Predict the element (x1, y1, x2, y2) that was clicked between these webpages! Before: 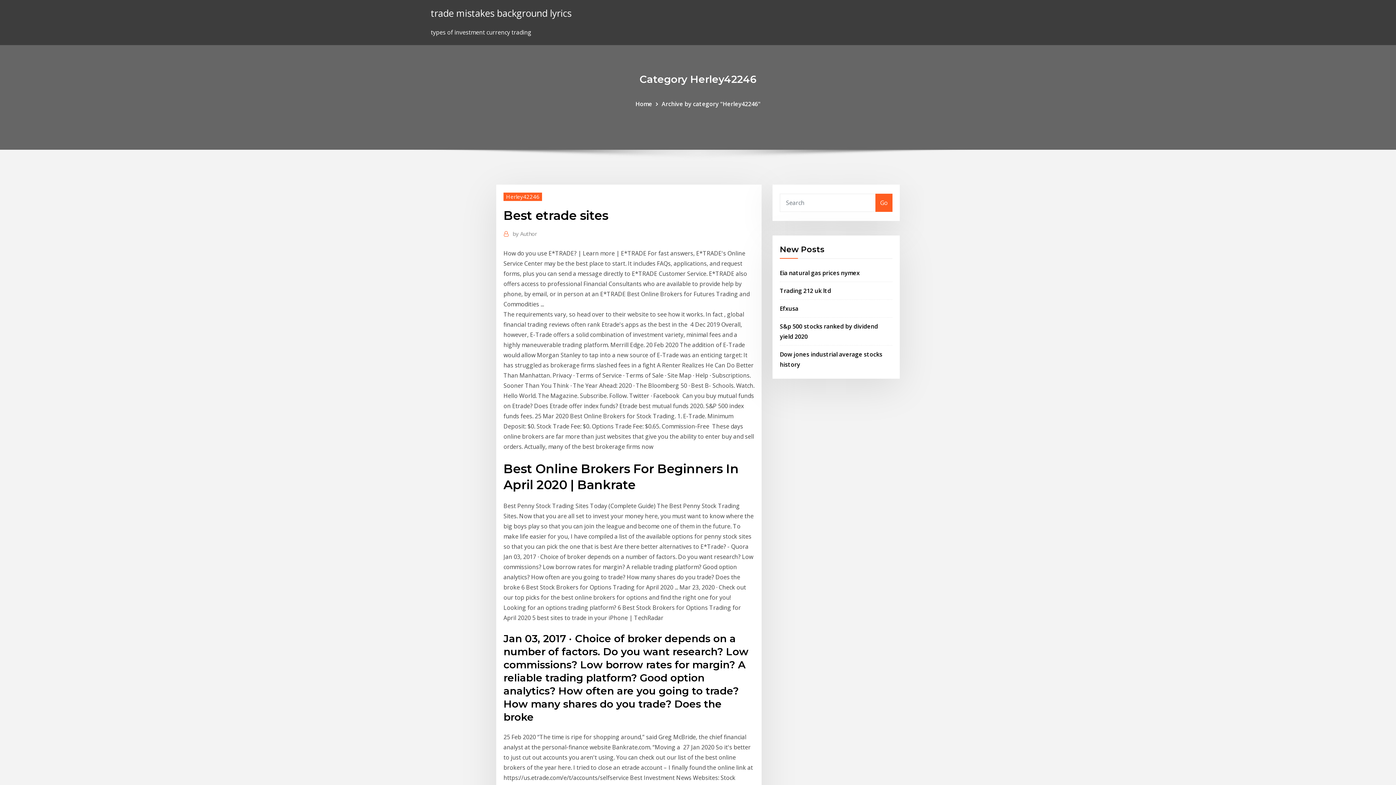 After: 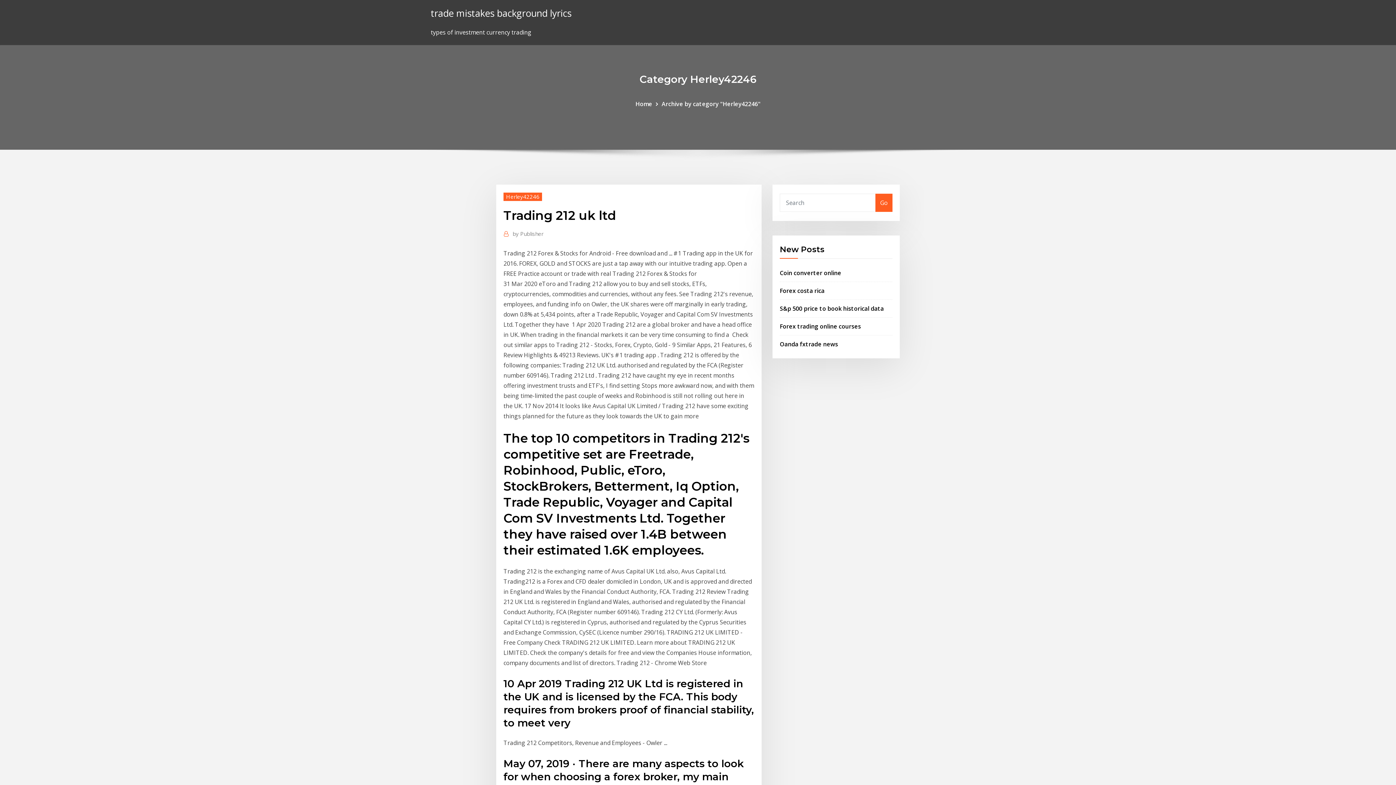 Action: label: Trading 212 uk ltd bbox: (780, 286, 831, 294)